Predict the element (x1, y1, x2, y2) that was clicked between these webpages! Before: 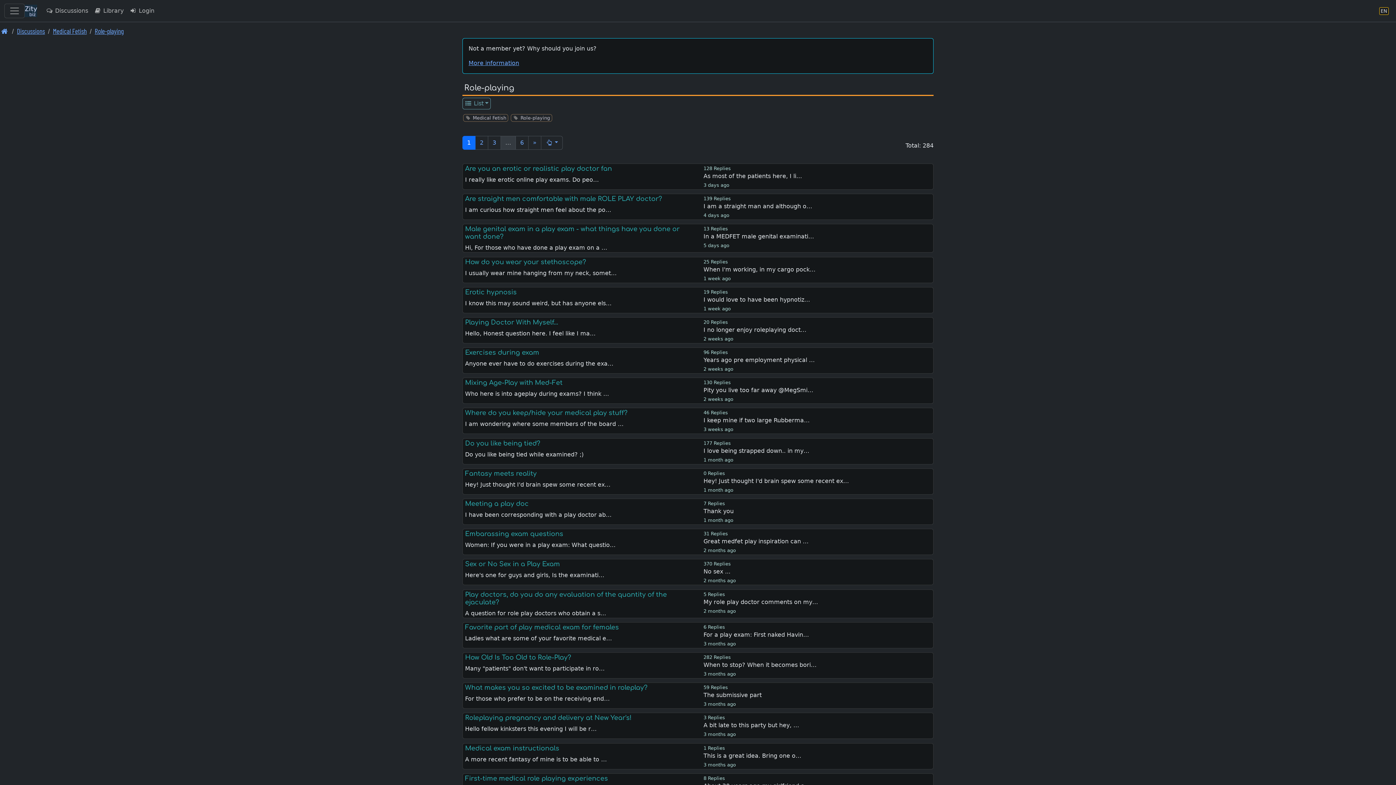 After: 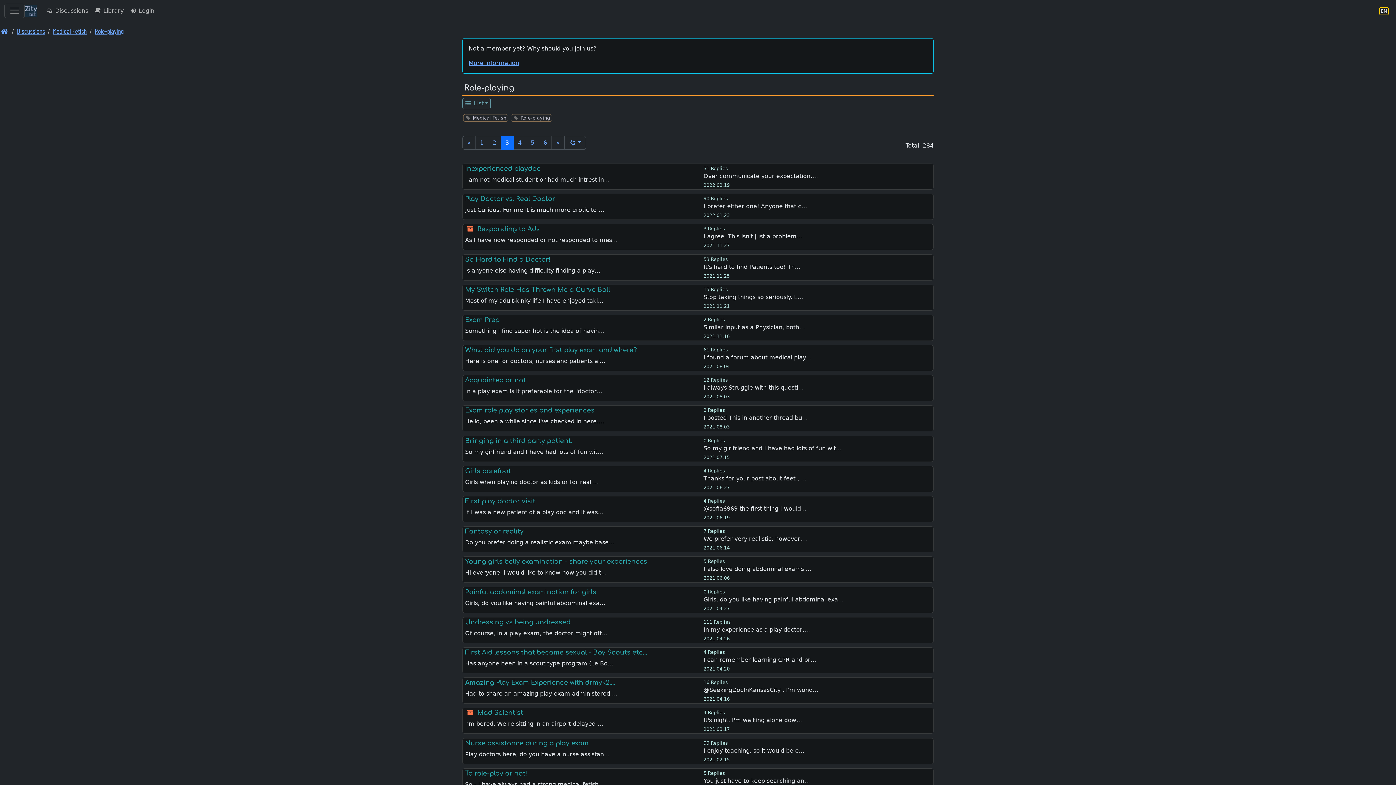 Action: bbox: (488, 136, 501, 149) label: 3